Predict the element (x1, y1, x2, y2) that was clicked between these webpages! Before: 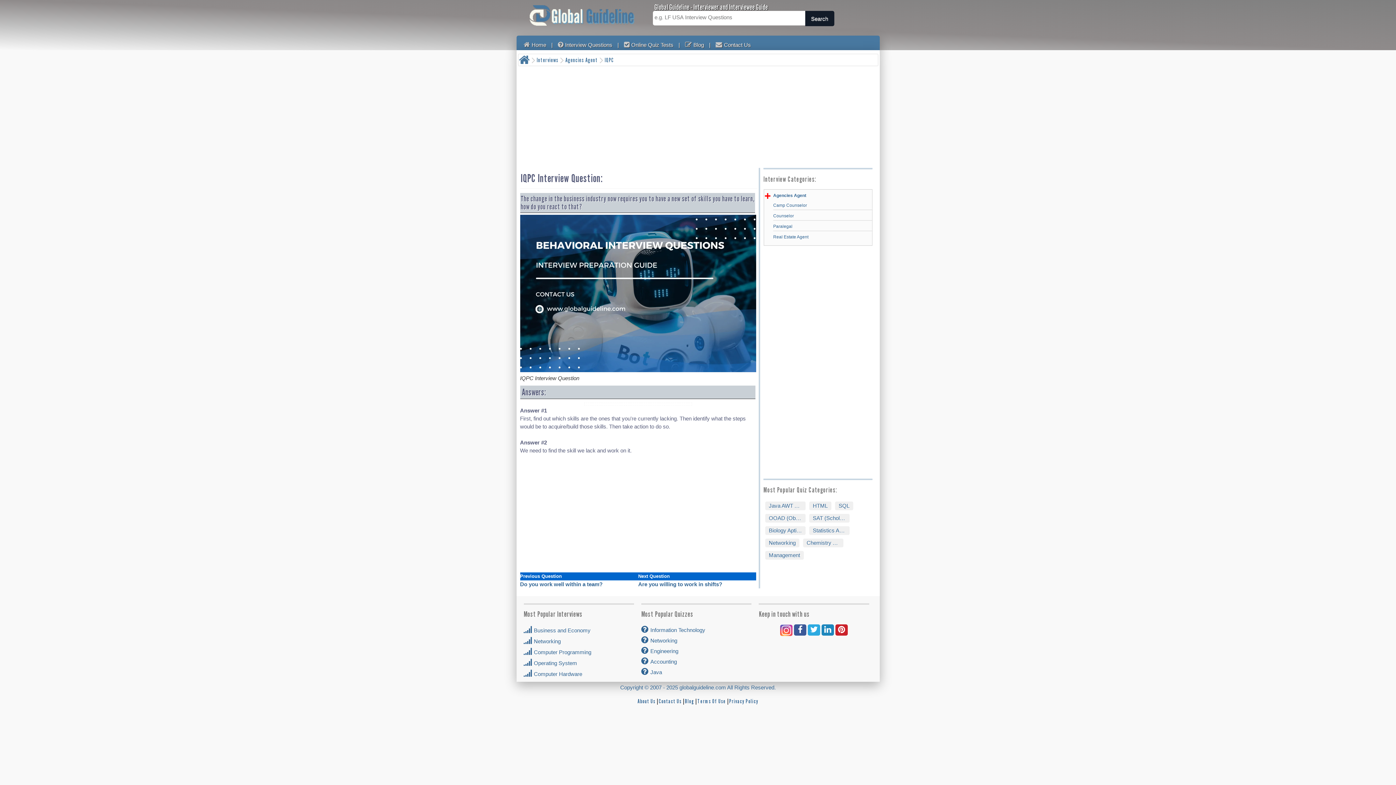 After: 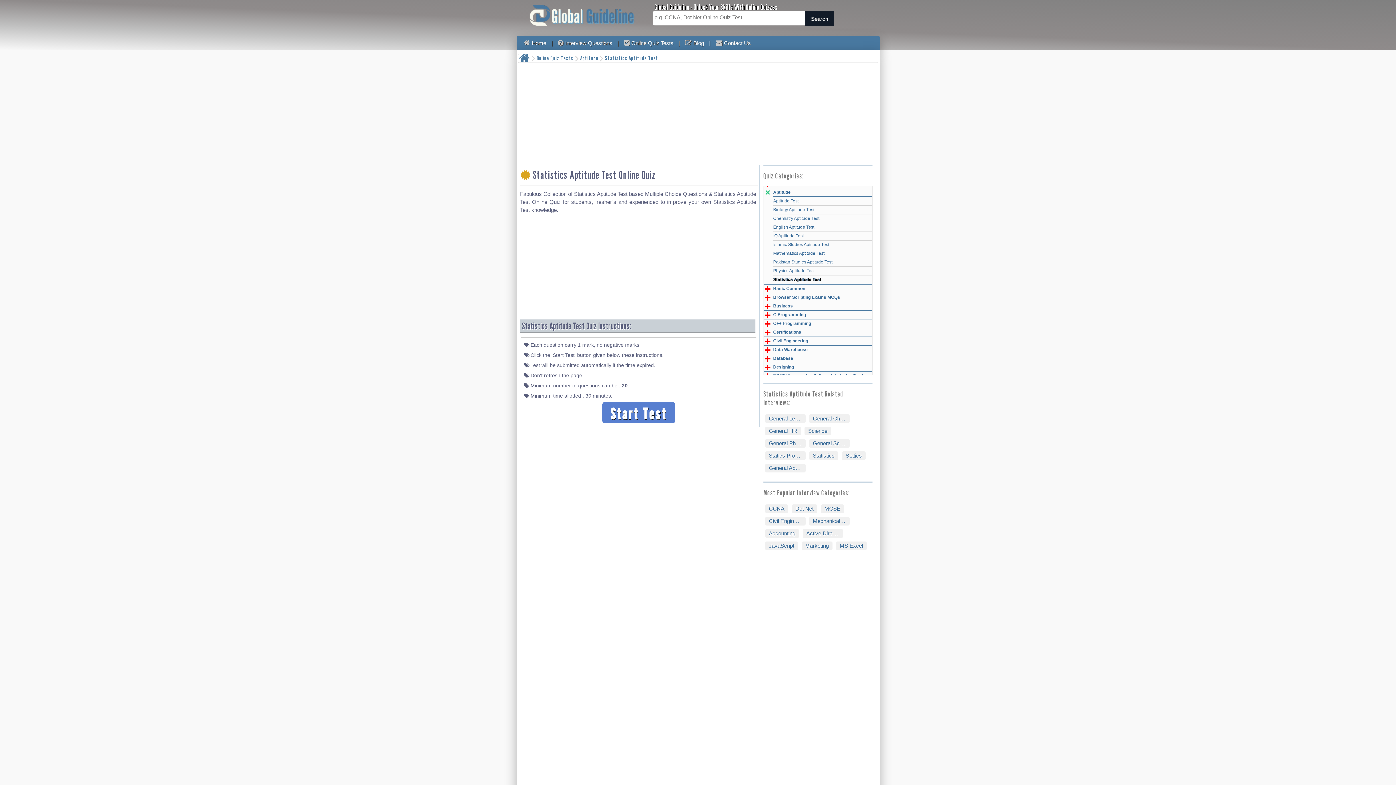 Action: bbox: (809, 526, 849, 535) label: Statistics Aptitude Test